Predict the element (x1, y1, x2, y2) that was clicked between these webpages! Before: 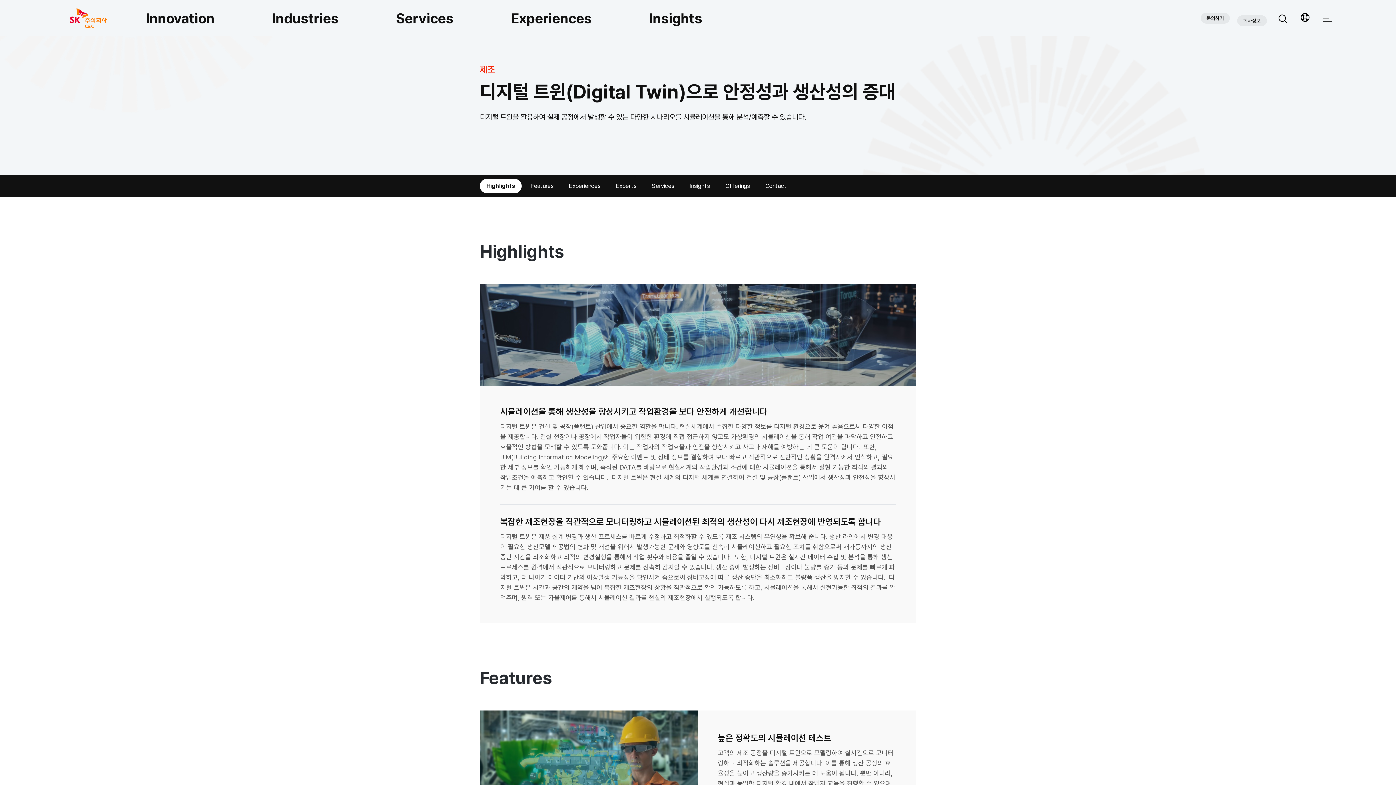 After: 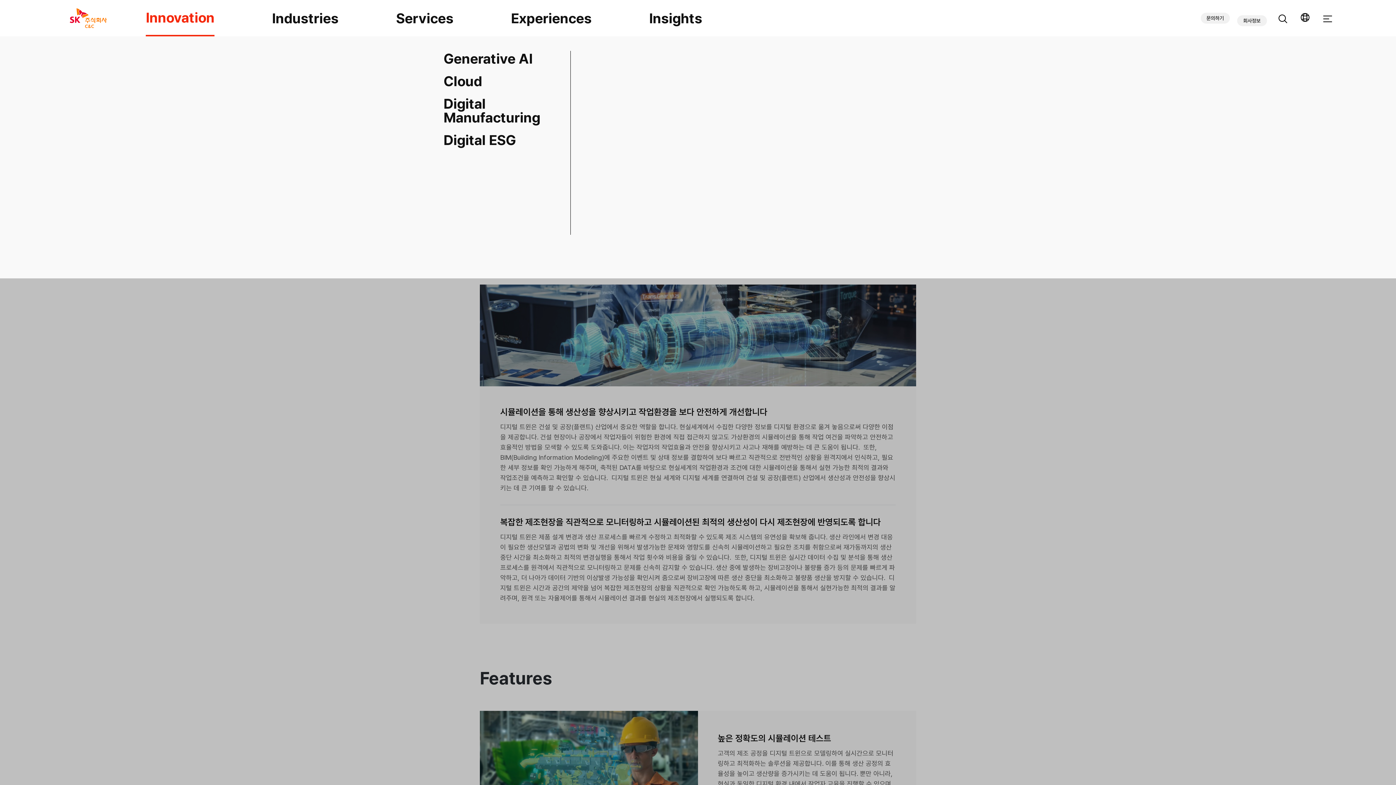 Action: bbox: (149, 10, 213, 25) label: Innovation